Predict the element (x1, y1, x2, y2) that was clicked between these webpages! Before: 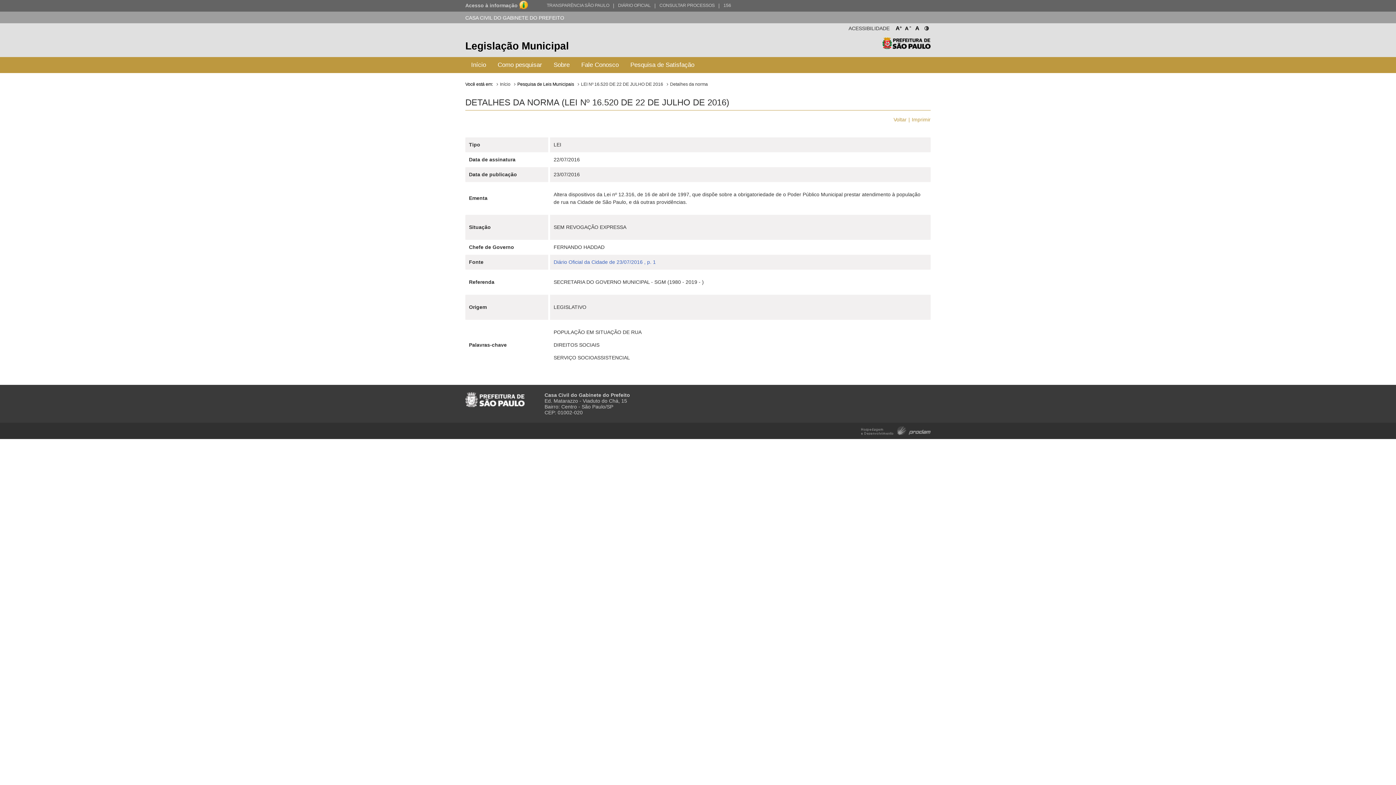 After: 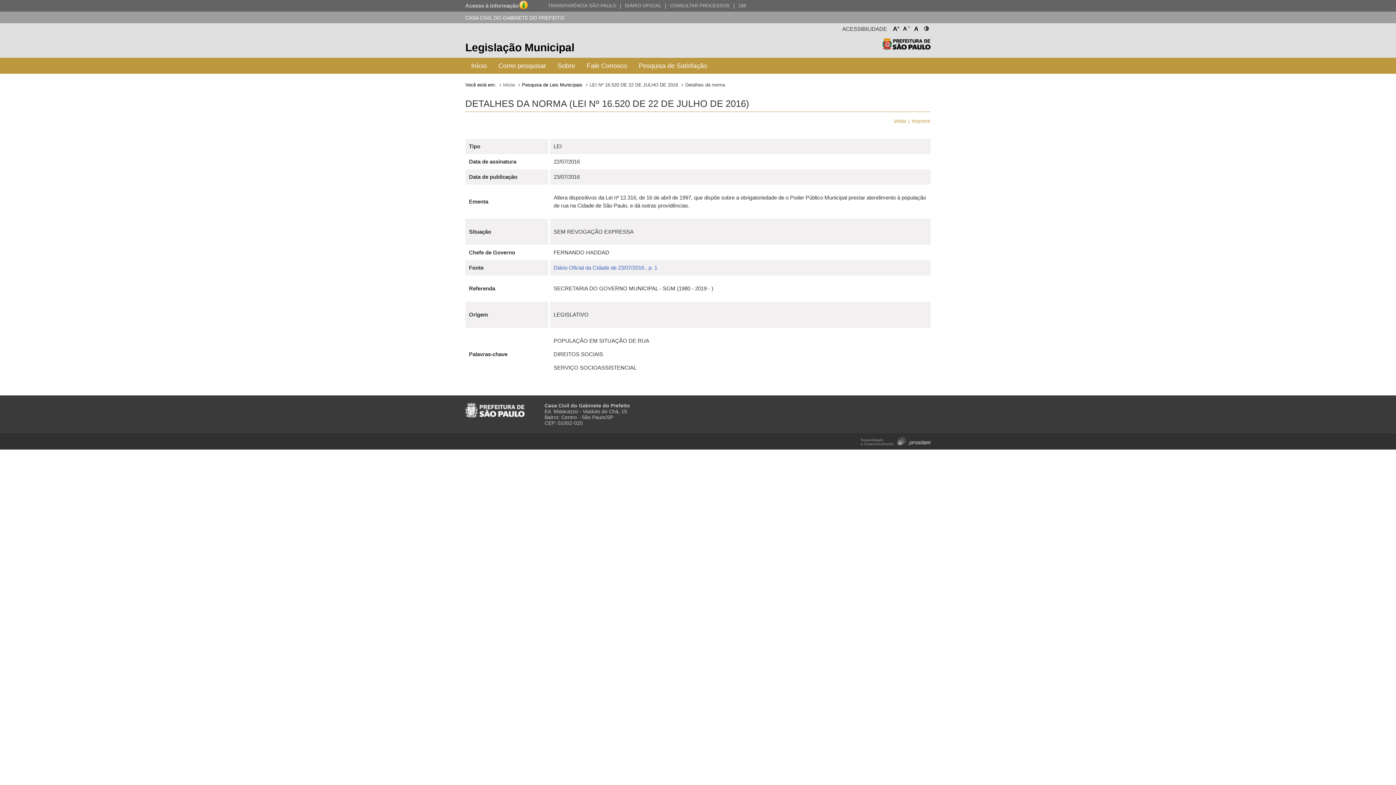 Action: bbox: (894, 23, 902, 30) label: A
+